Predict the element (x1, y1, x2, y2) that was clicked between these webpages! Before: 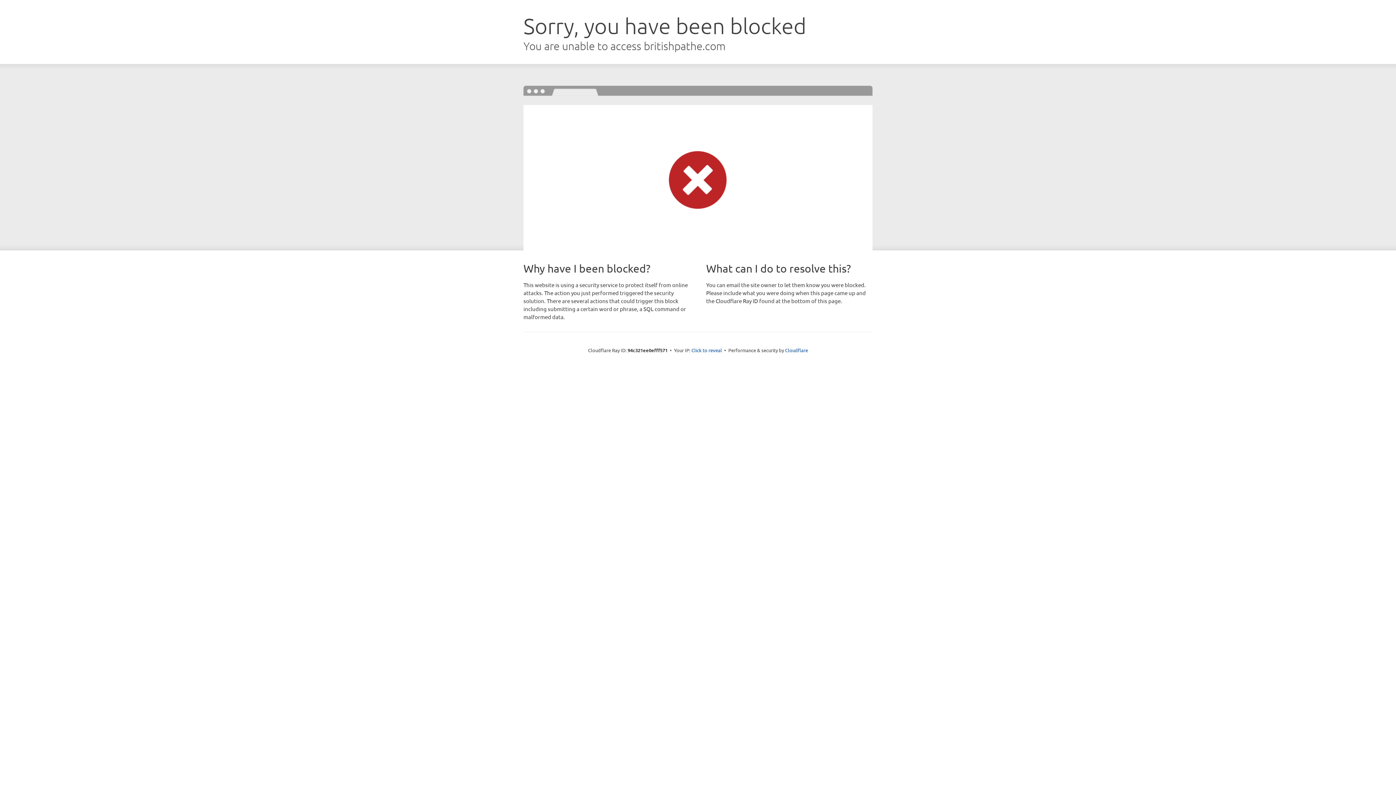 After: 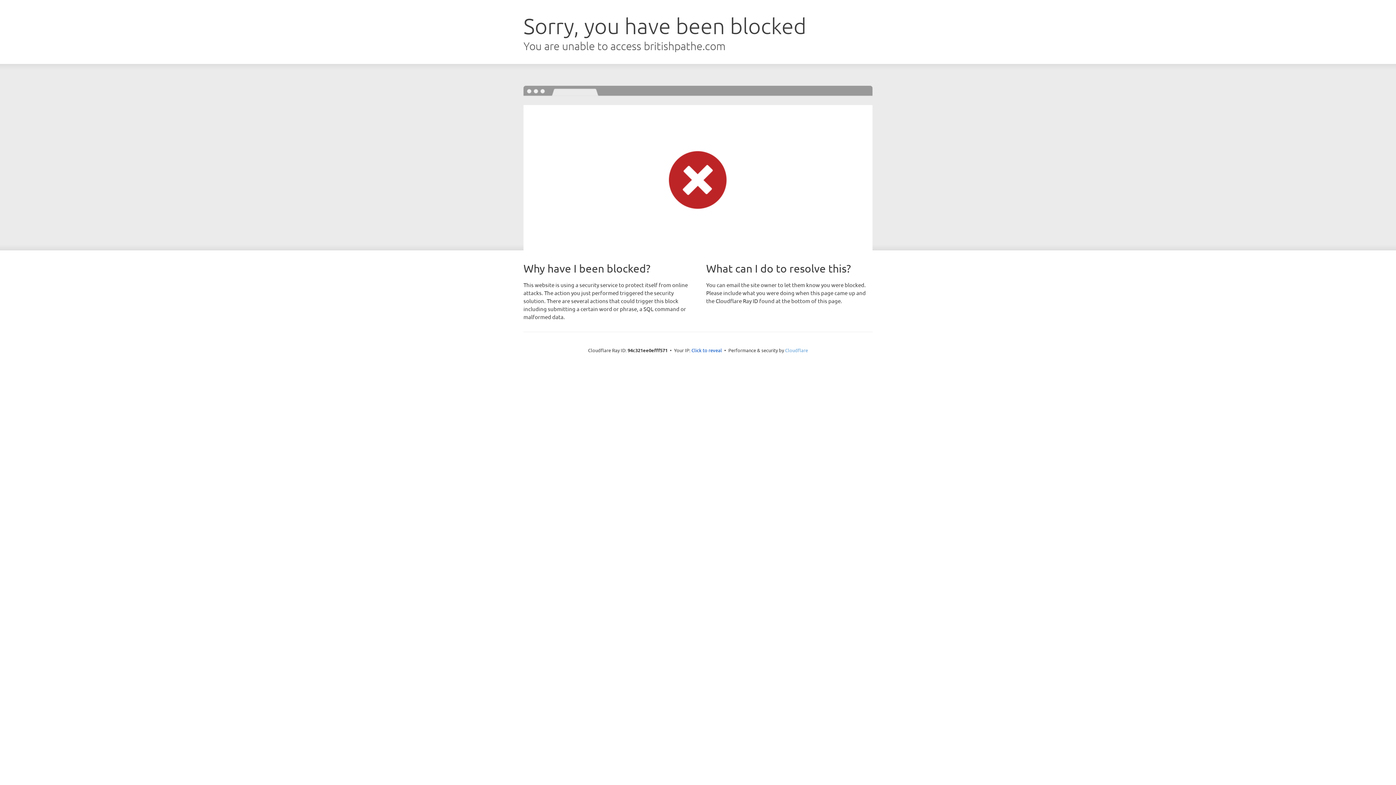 Action: label: Cloudflare bbox: (785, 347, 808, 353)